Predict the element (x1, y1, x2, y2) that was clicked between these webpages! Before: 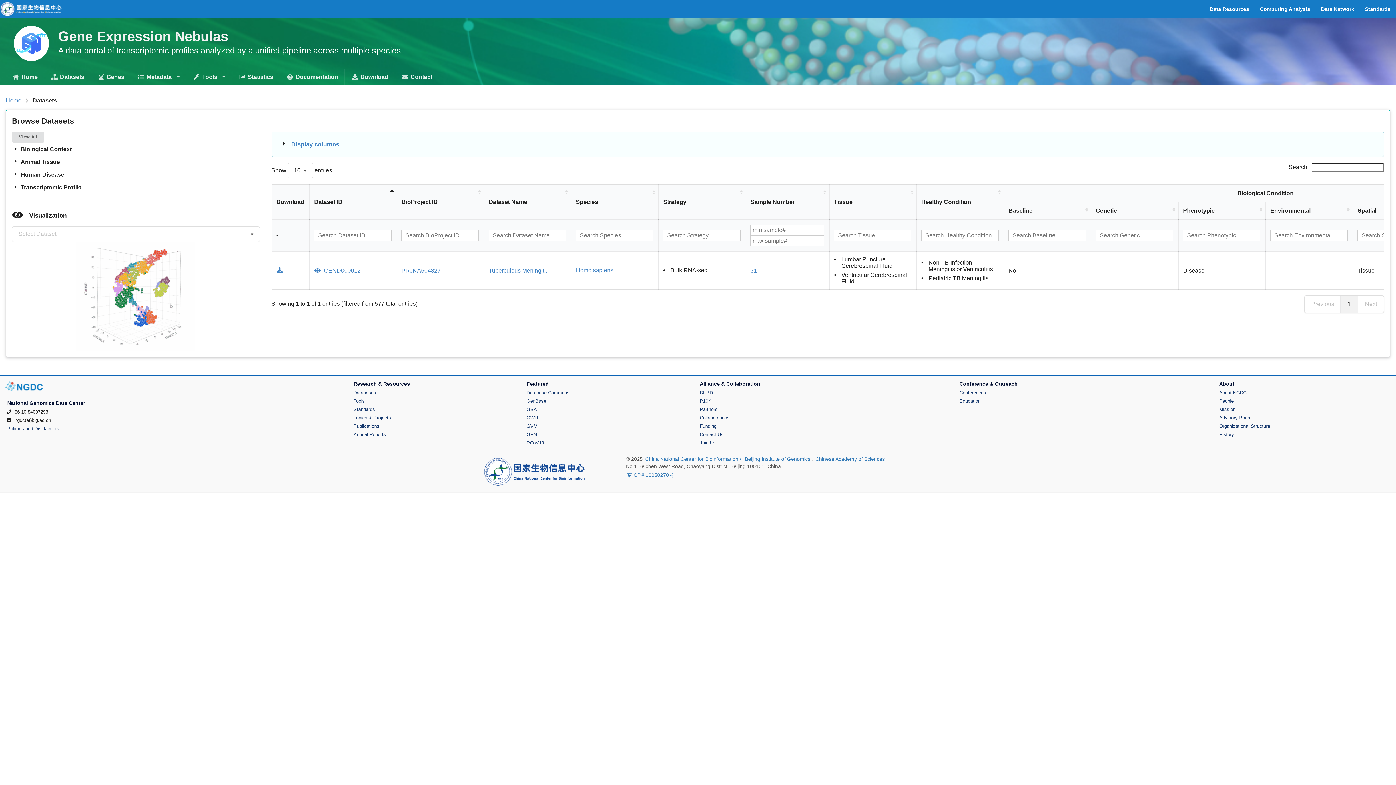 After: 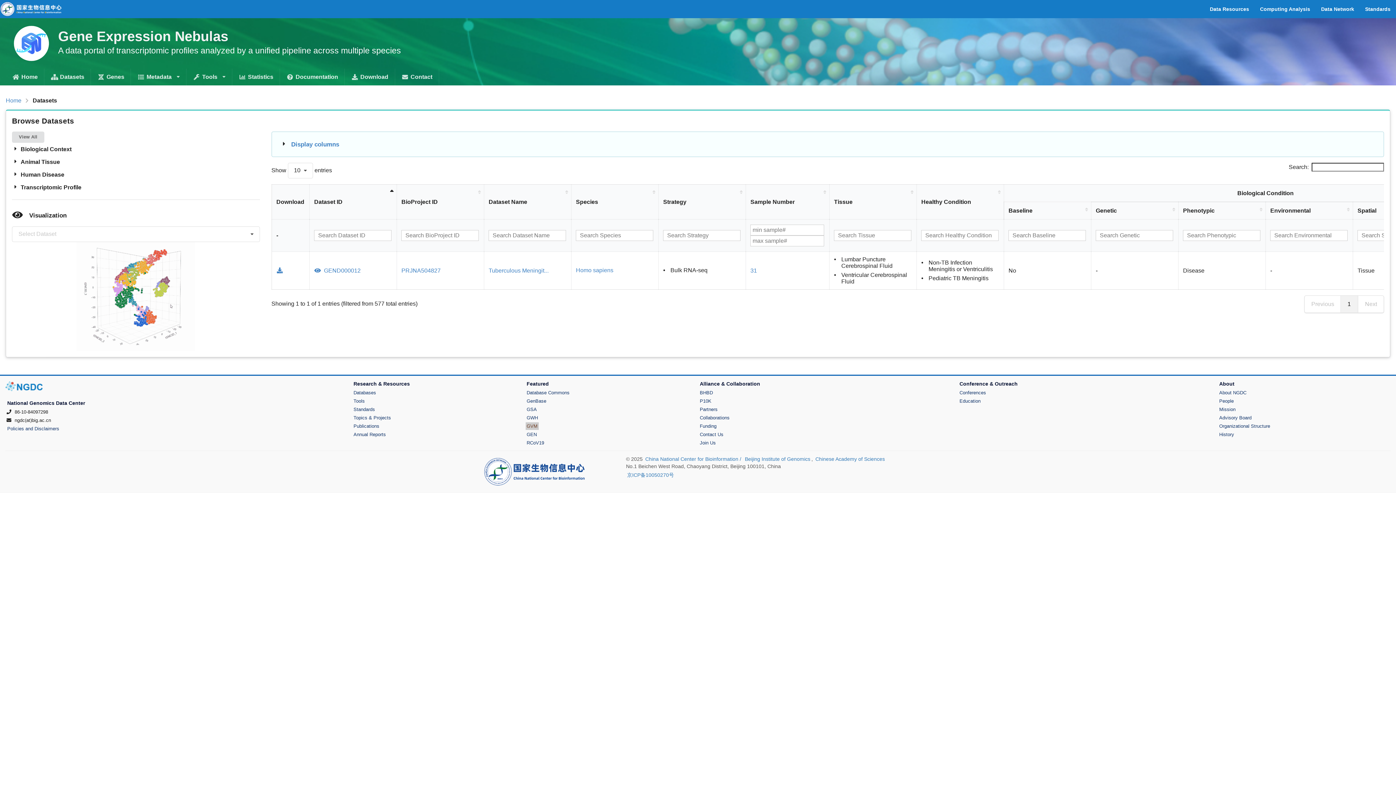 Action: label: GVM bbox: (525, 422, 538, 430)